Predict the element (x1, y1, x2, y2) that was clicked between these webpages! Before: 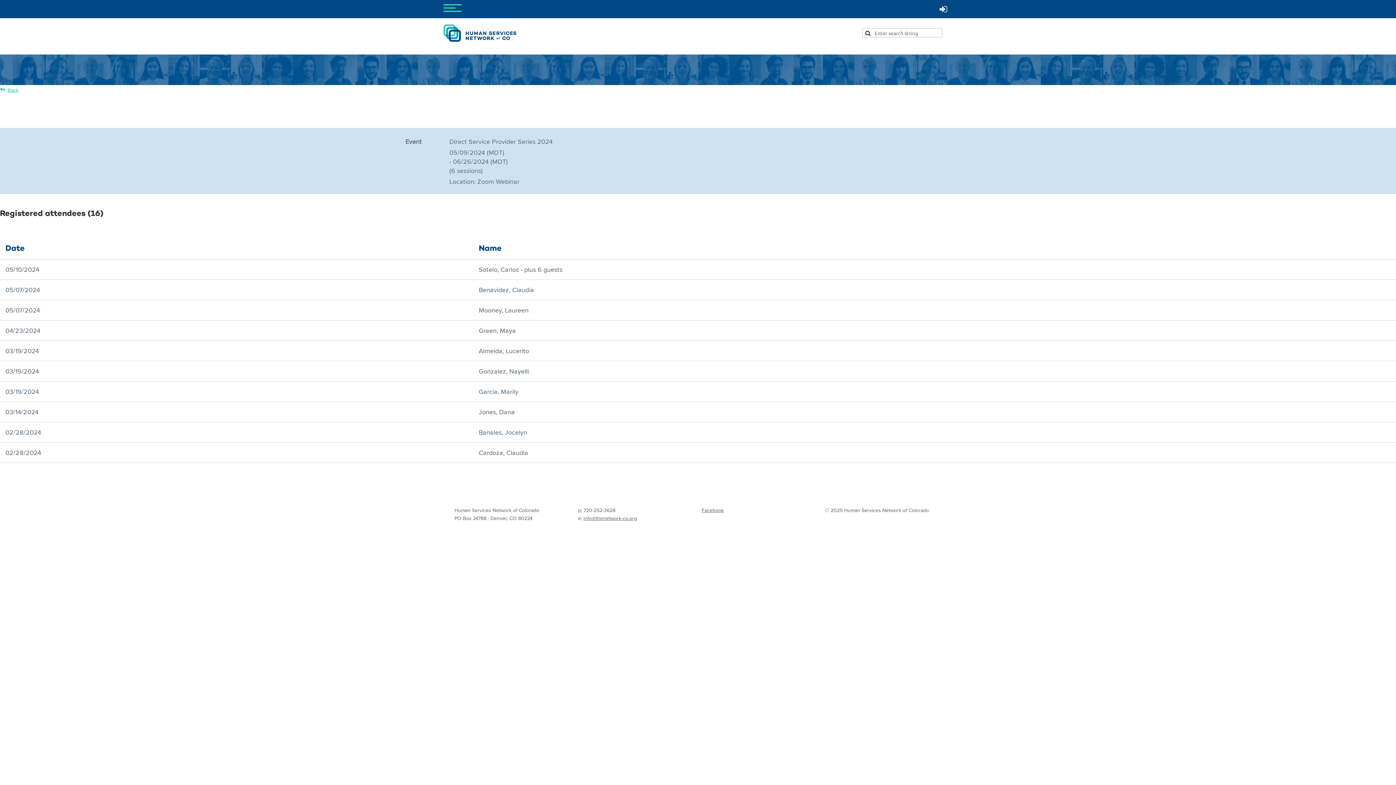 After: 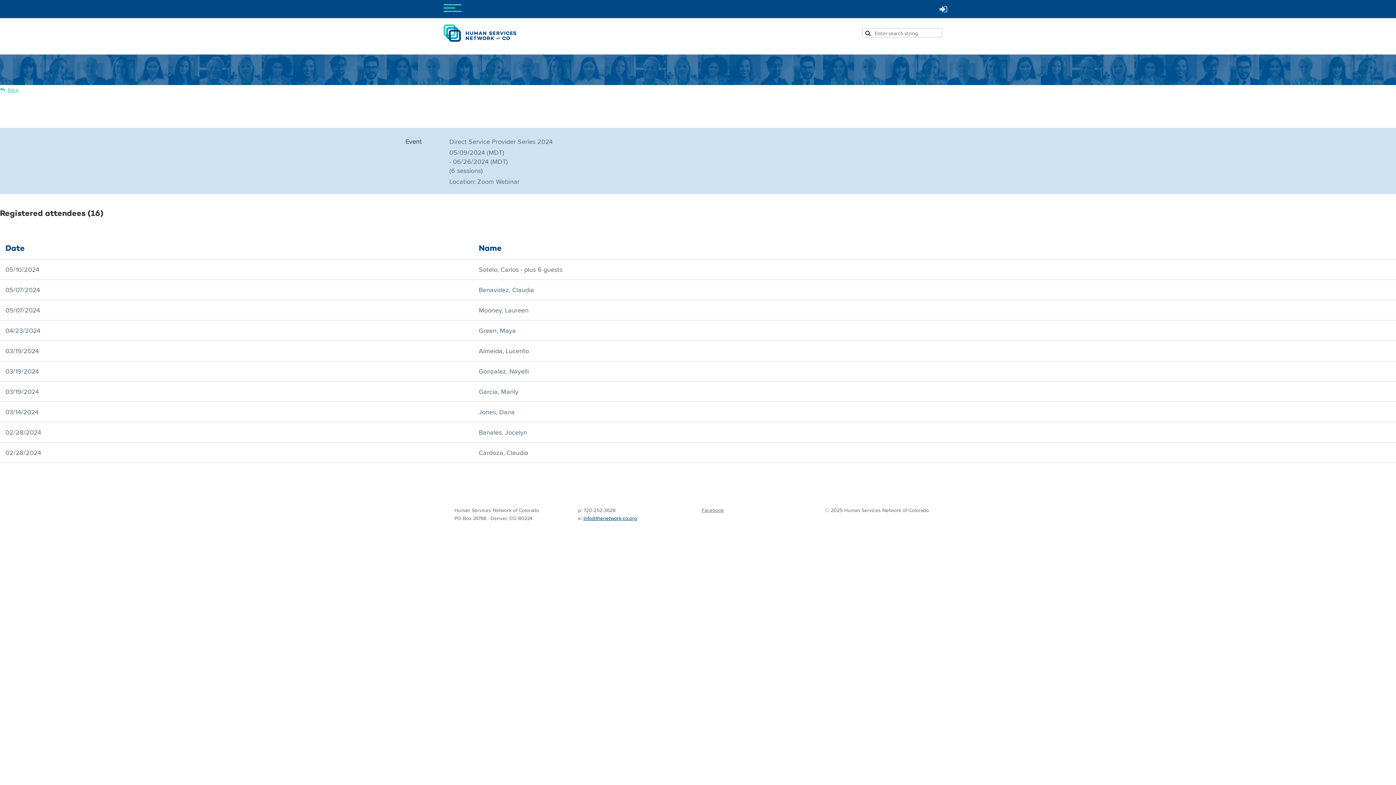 Action: label: info@thenetwork-co.org bbox: (583, 515, 637, 521)